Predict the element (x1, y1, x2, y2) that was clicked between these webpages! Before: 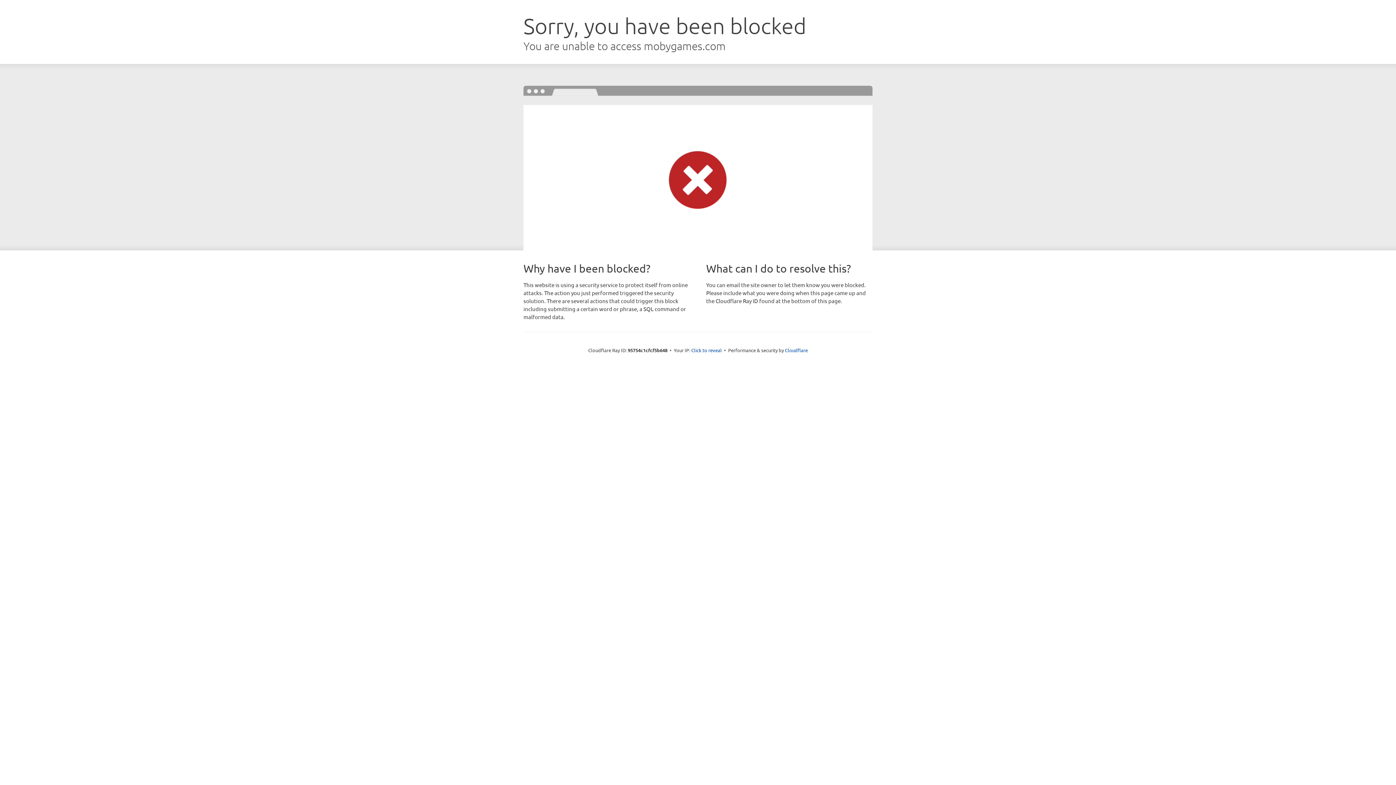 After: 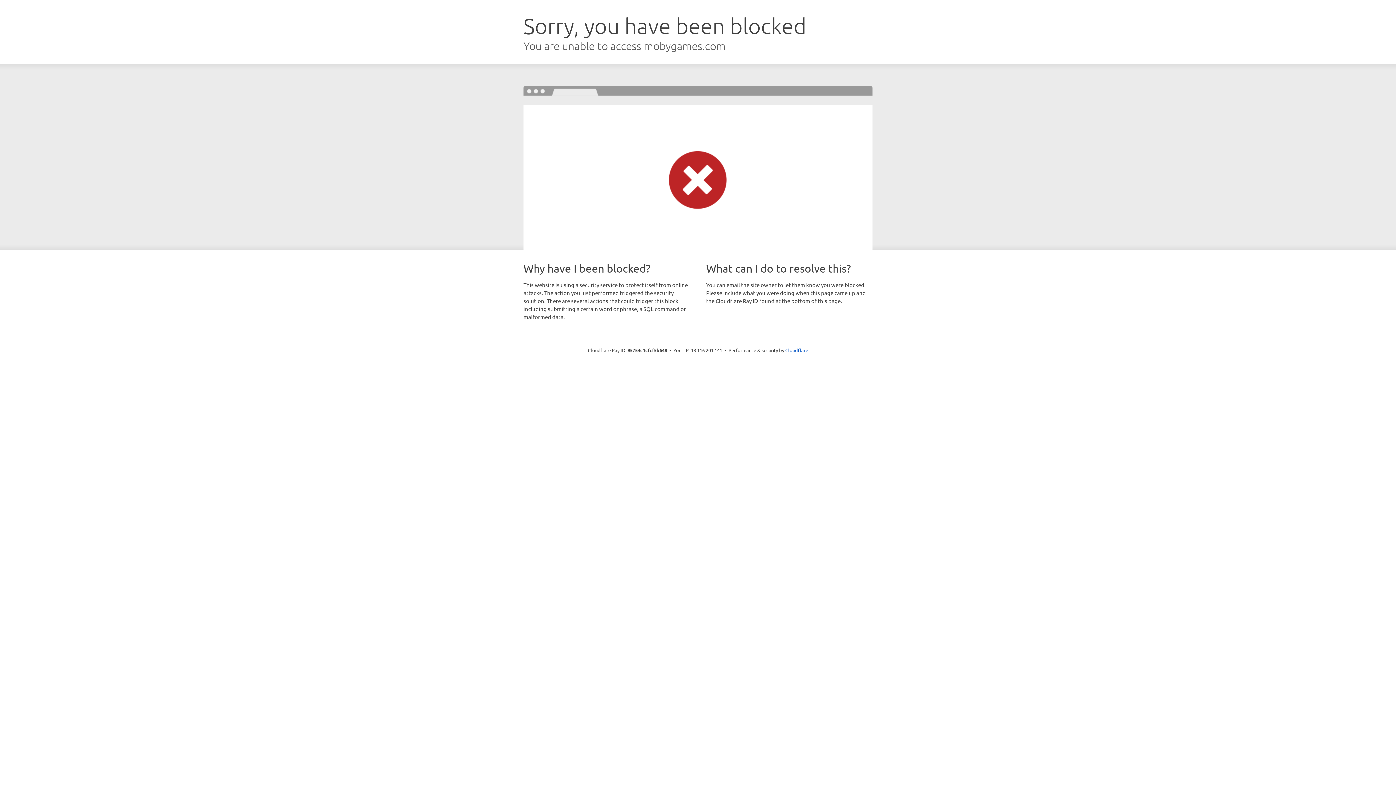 Action: bbox: (691, 346, 722, 353) label: Click to reveal